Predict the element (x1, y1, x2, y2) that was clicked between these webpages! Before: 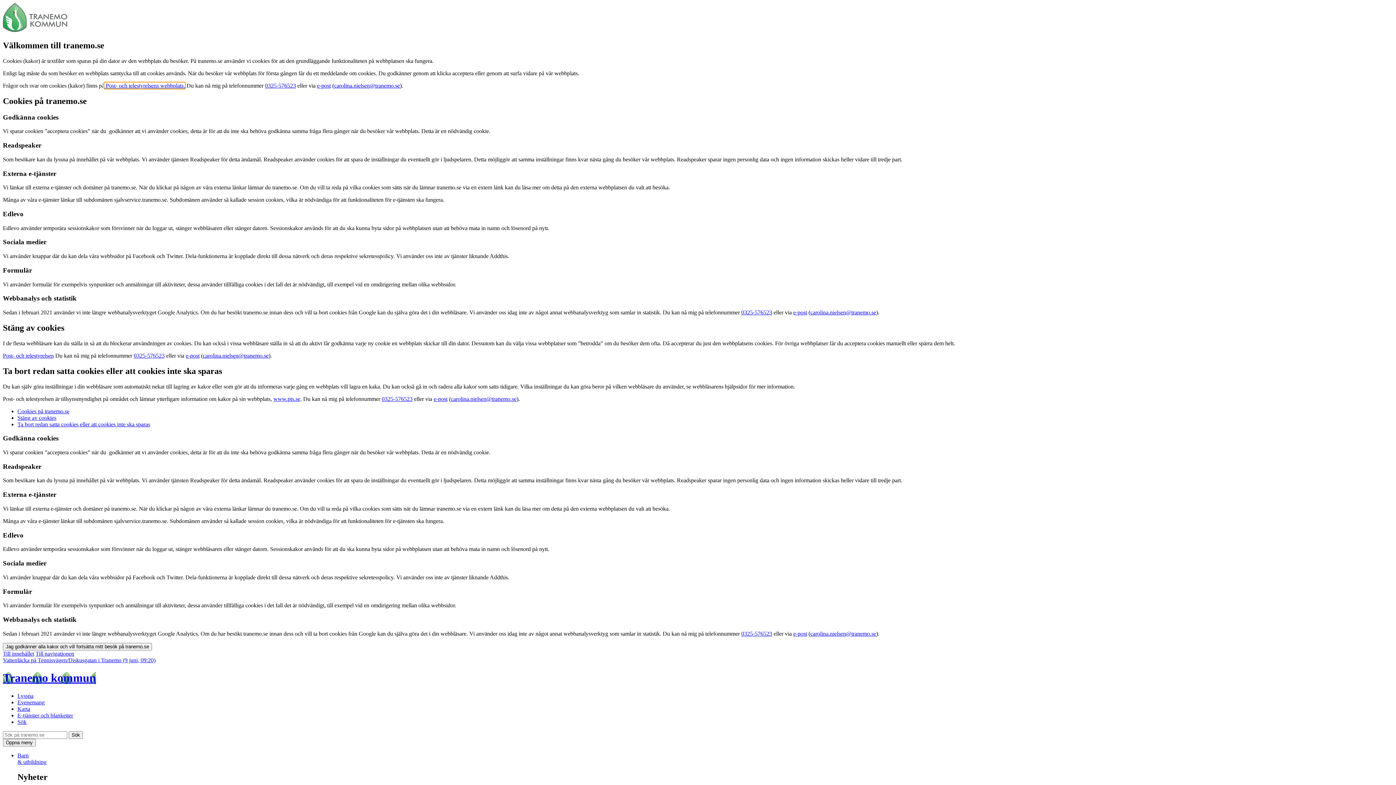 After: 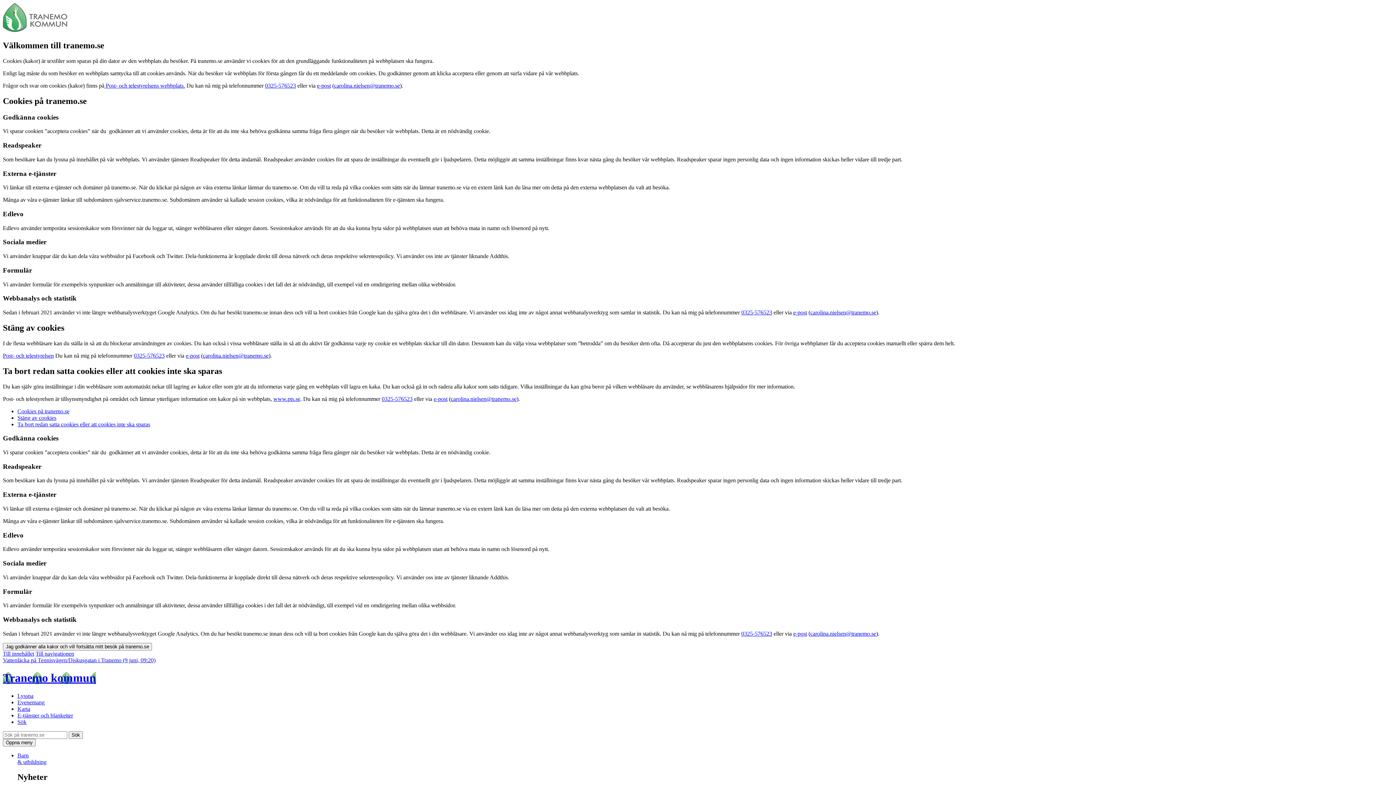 Action: bbox: (450, 395, 516, 402) label: carolina.nielsen@tranemo.se